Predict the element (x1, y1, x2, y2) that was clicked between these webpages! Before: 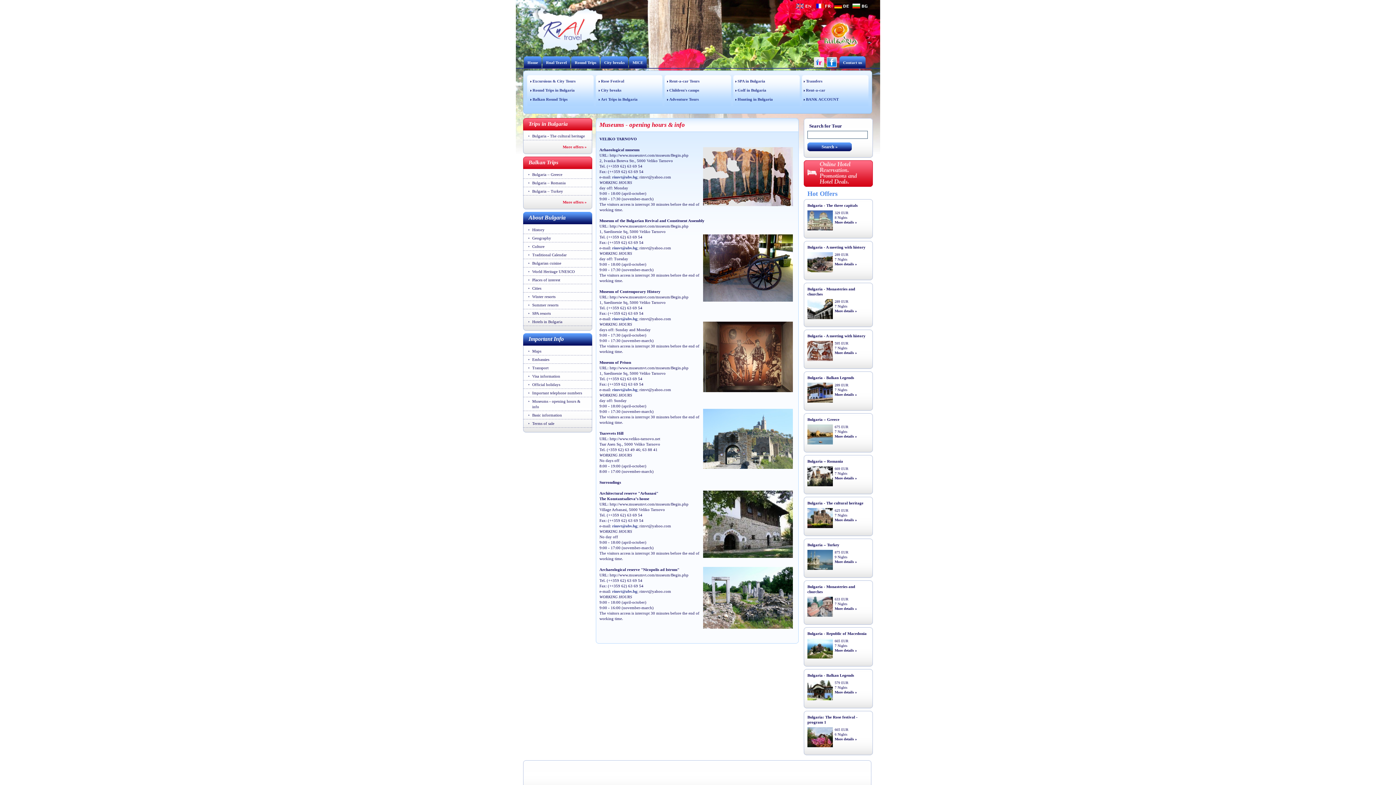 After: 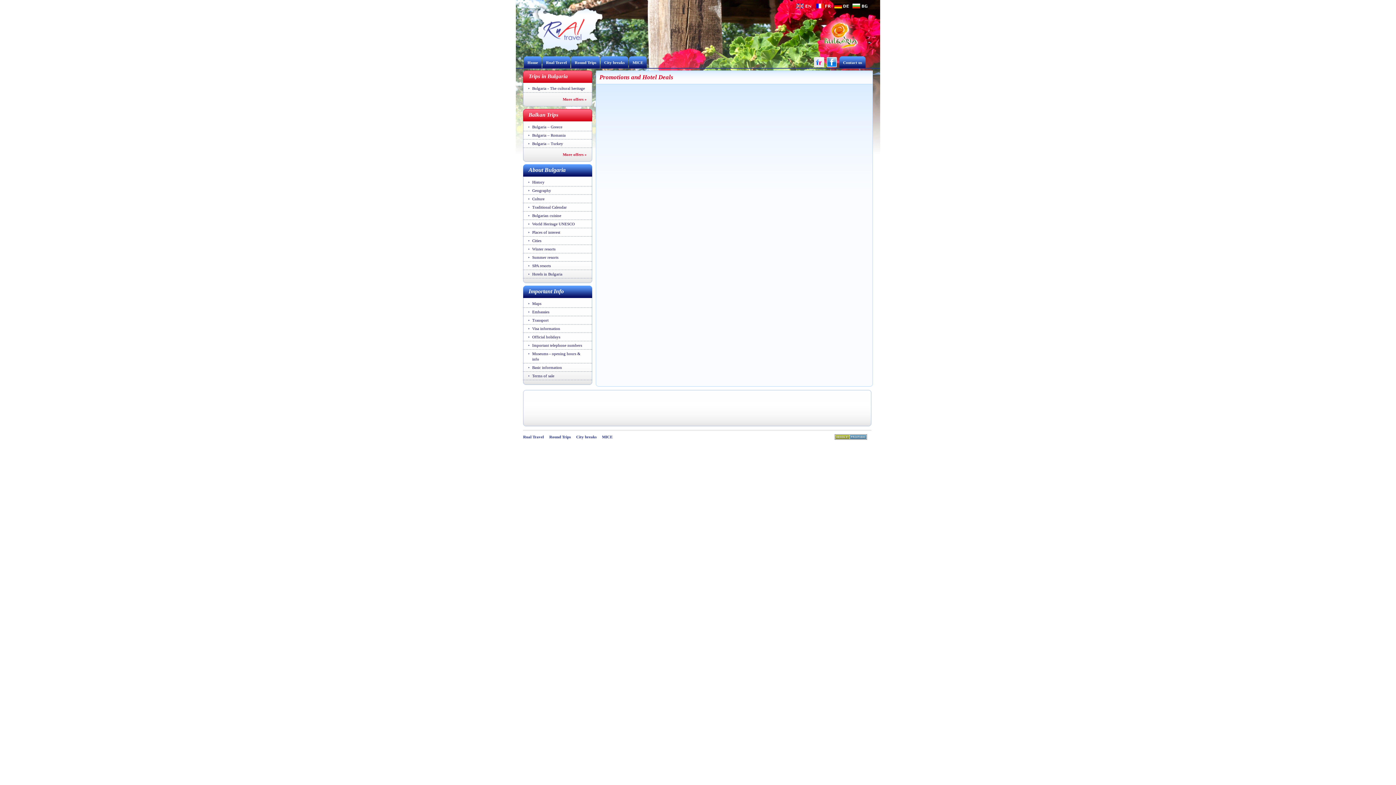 Action: bbox: (804, 183, 873, 187)